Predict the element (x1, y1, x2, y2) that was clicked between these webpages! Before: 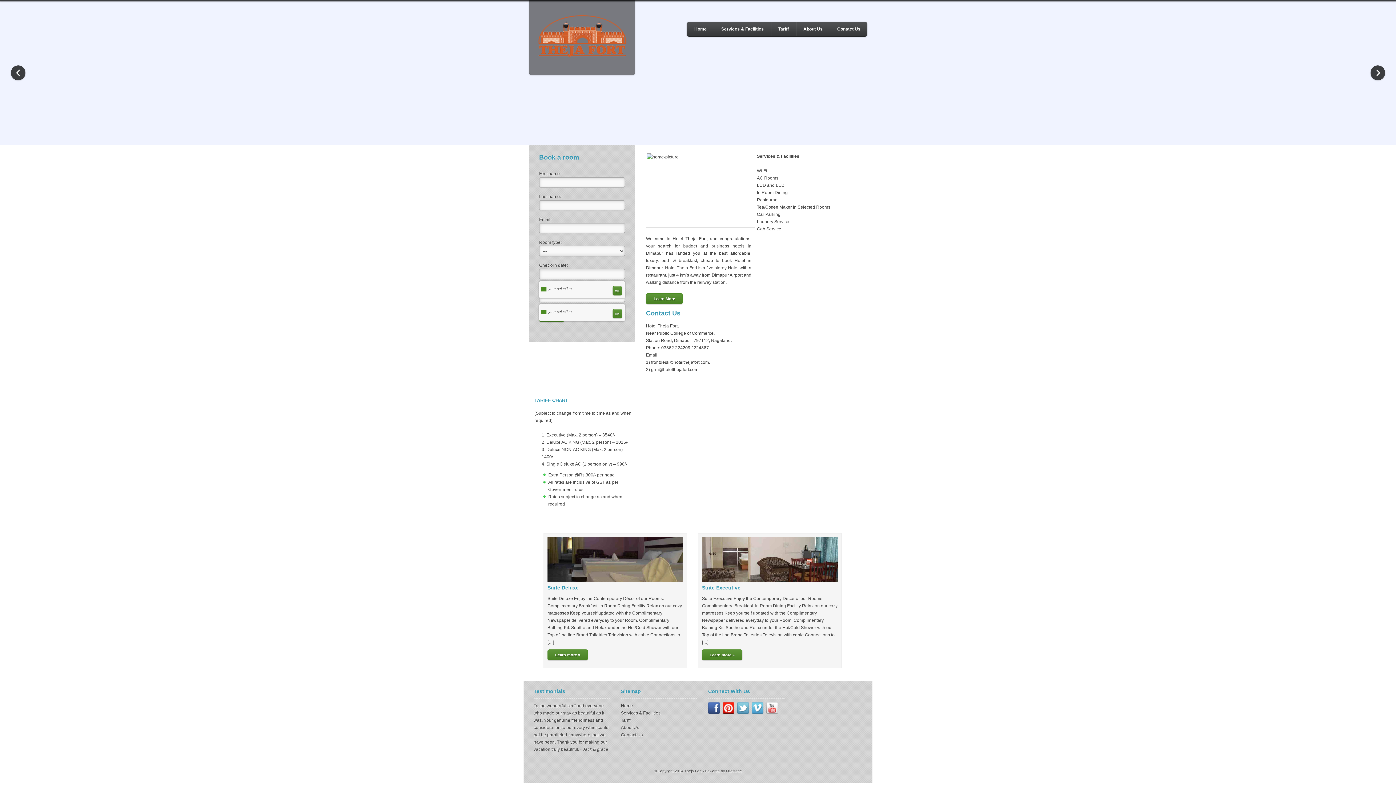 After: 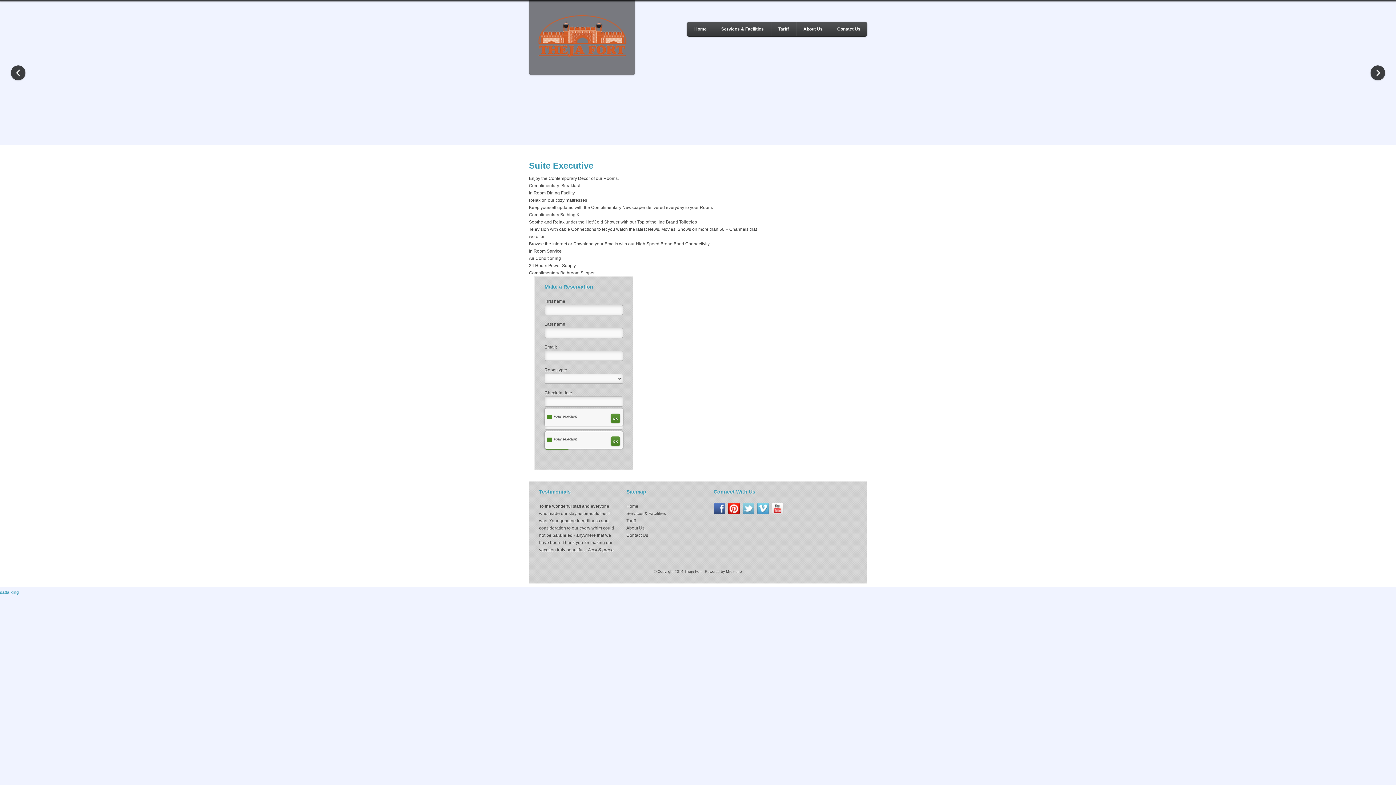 Action: bbox: (702, 585, 740, 591) label: Suite Executive